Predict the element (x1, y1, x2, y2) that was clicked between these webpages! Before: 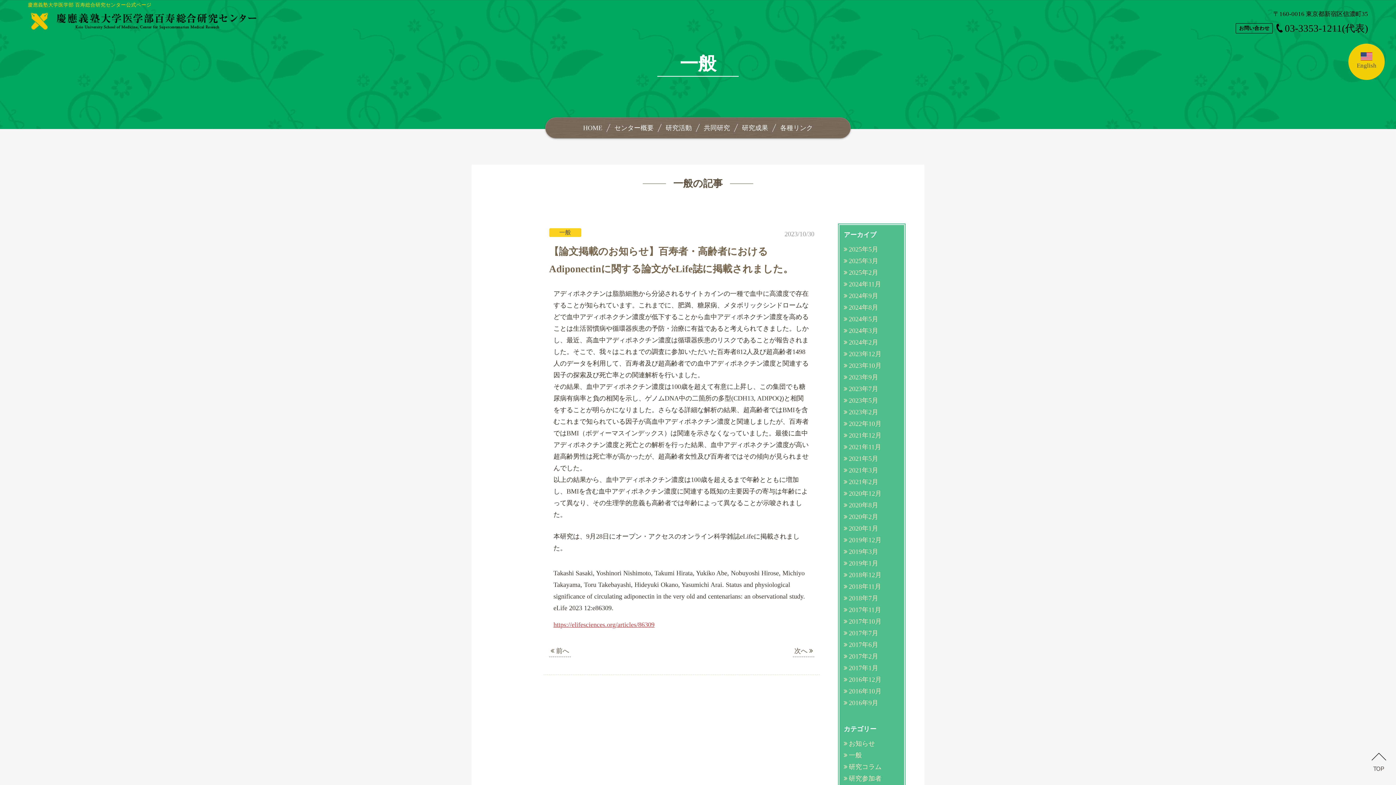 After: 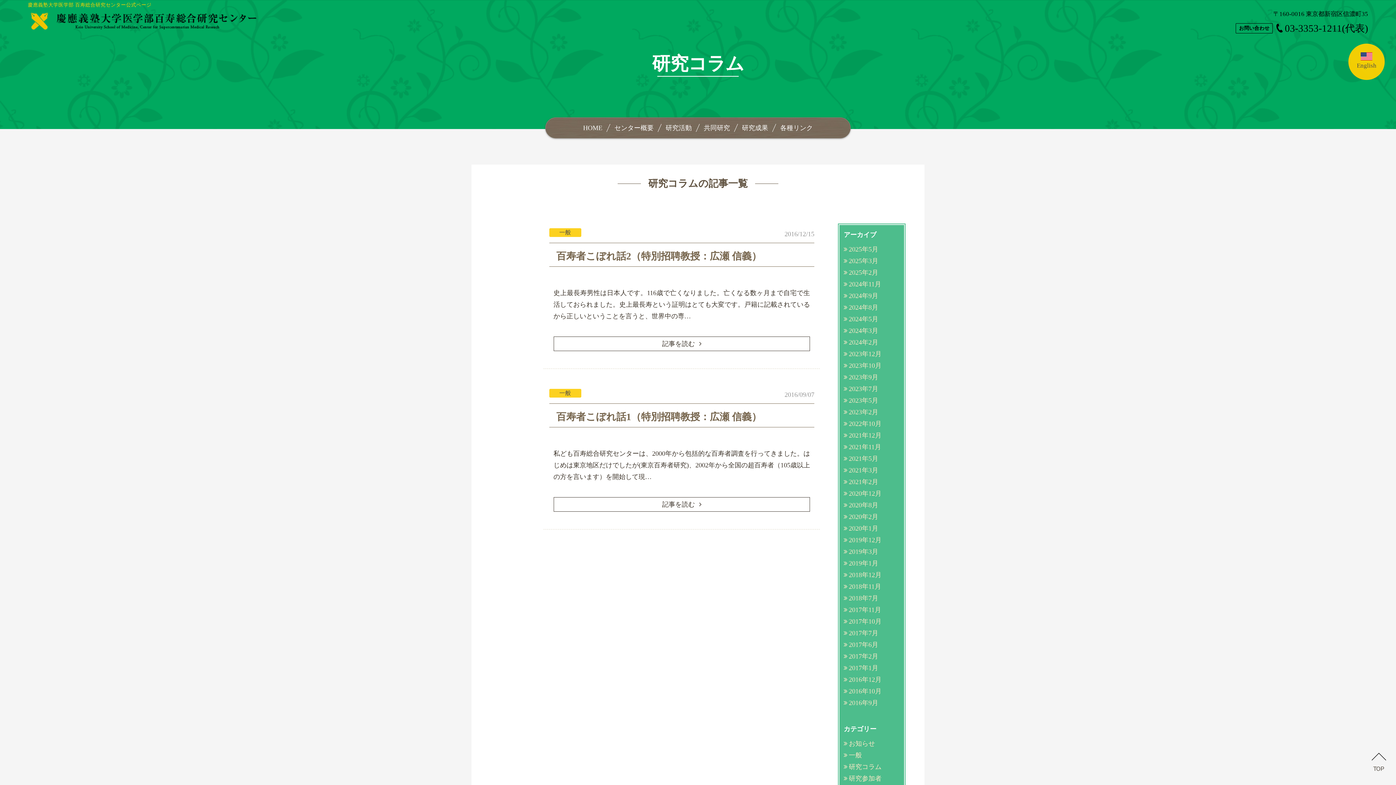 Action: label: 研究コラム bbox: (843, 761, 881, 773)